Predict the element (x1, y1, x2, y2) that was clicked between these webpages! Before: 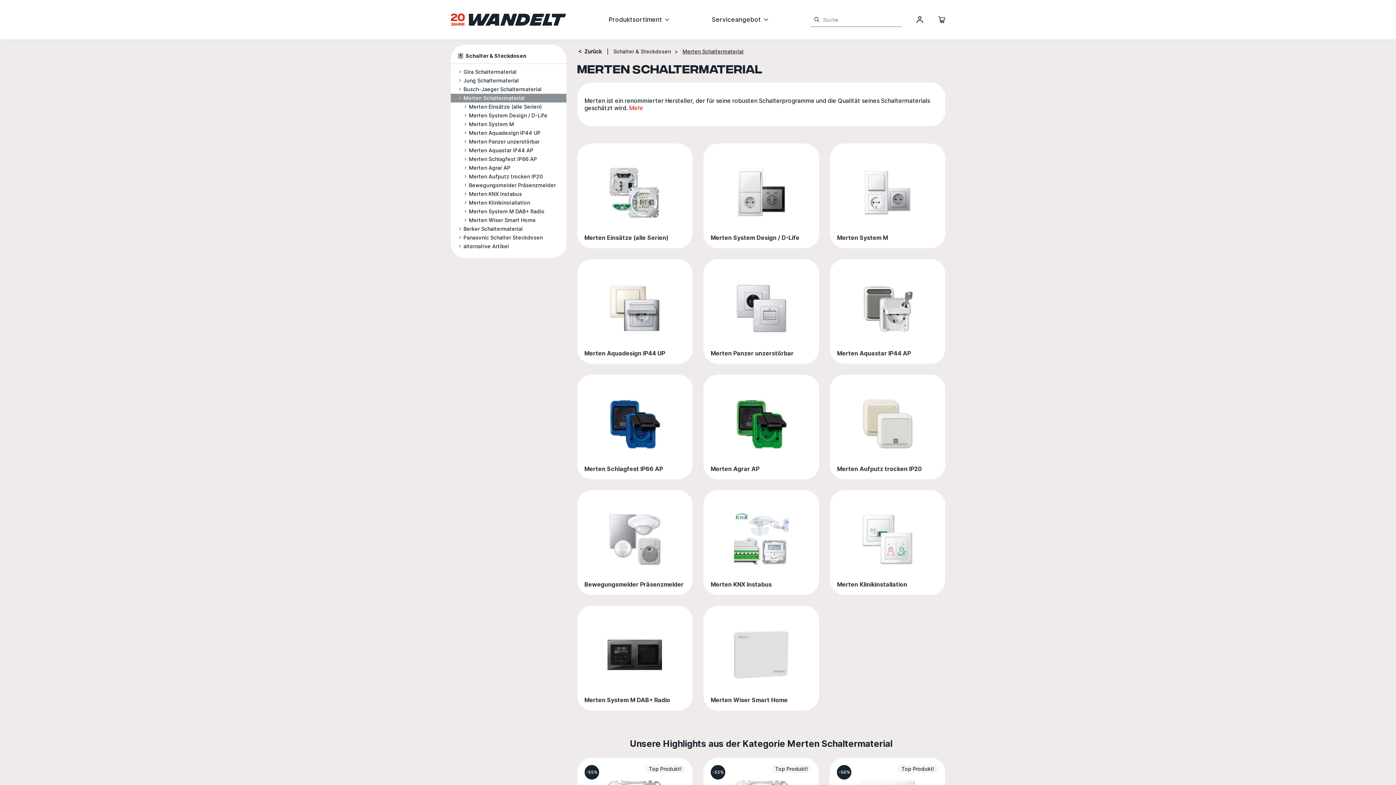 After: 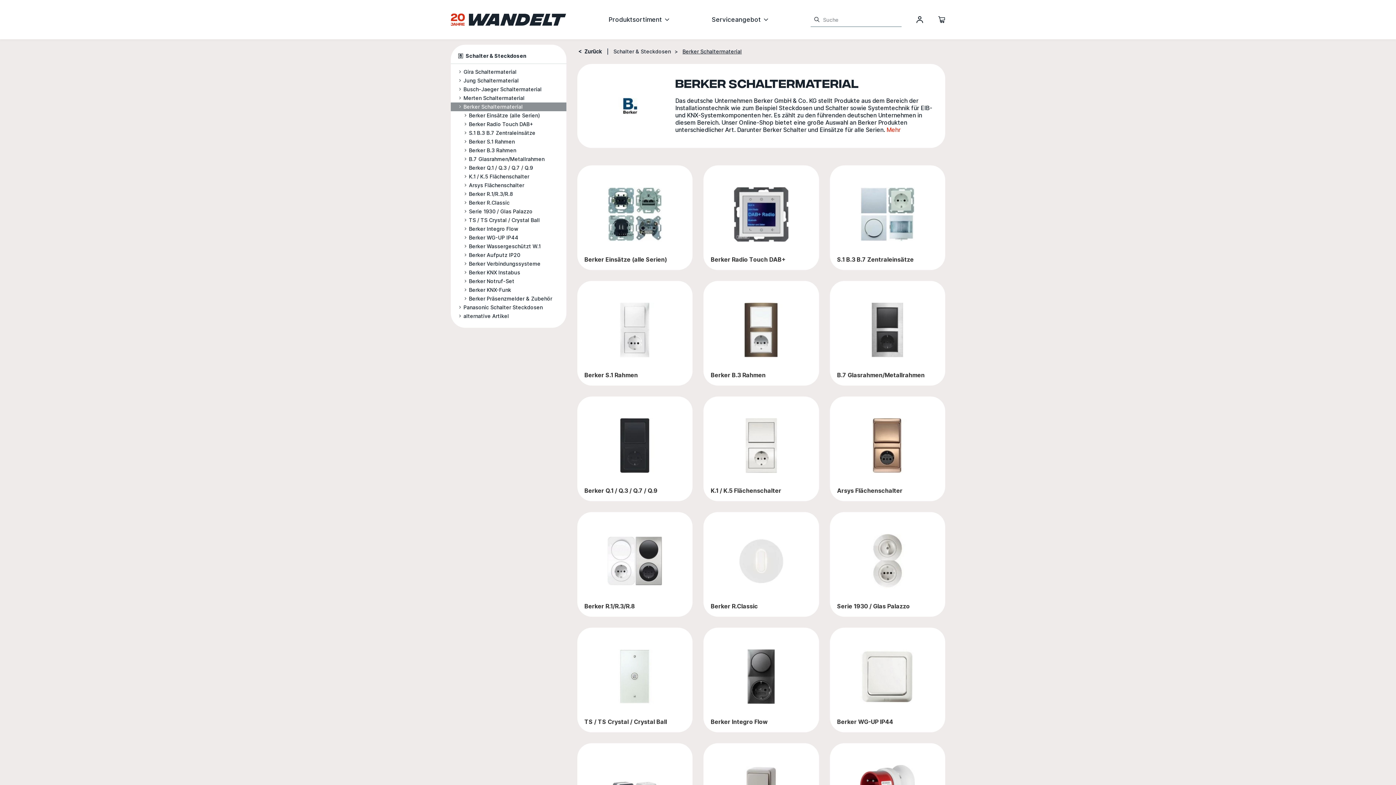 Action: label: Berker Schaltermaterial bbox: (450, 224, 566, 233)